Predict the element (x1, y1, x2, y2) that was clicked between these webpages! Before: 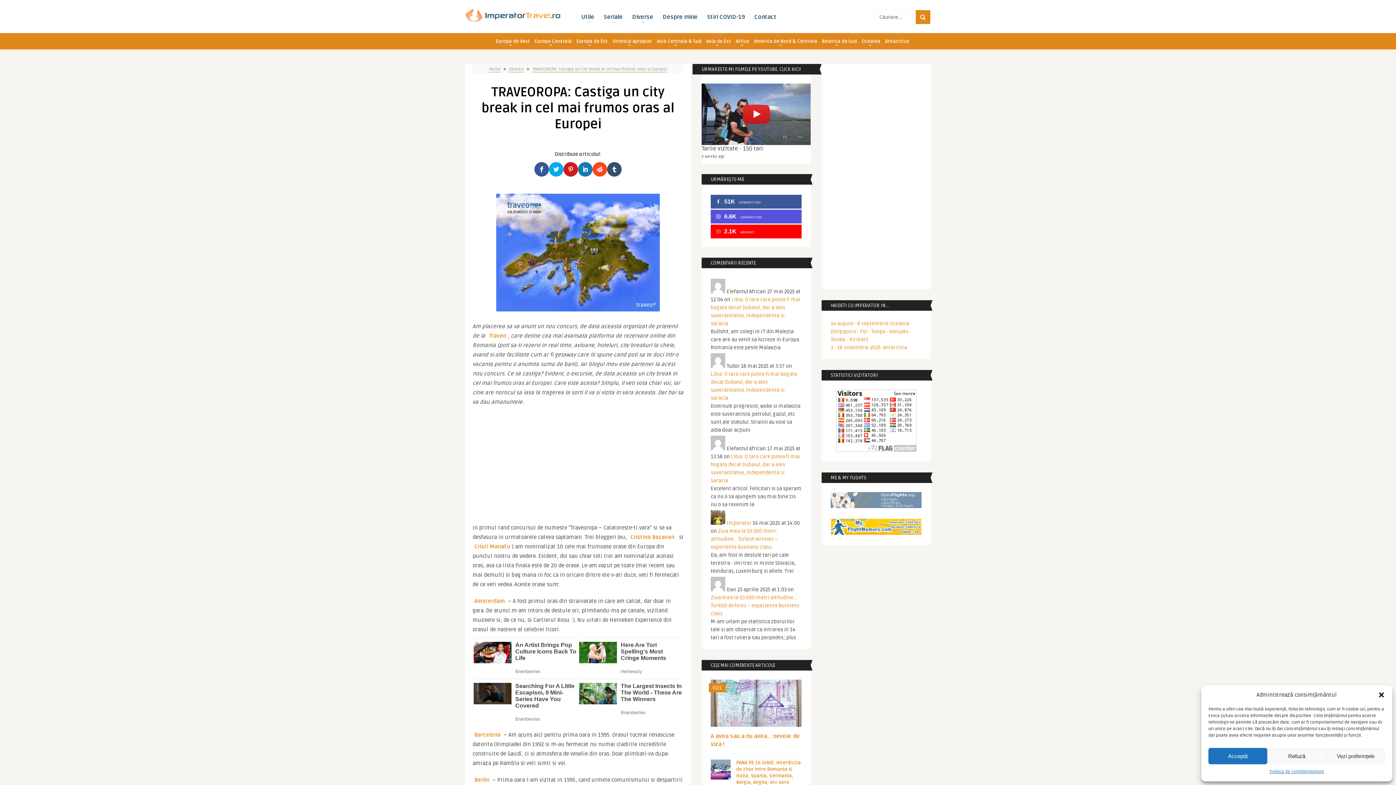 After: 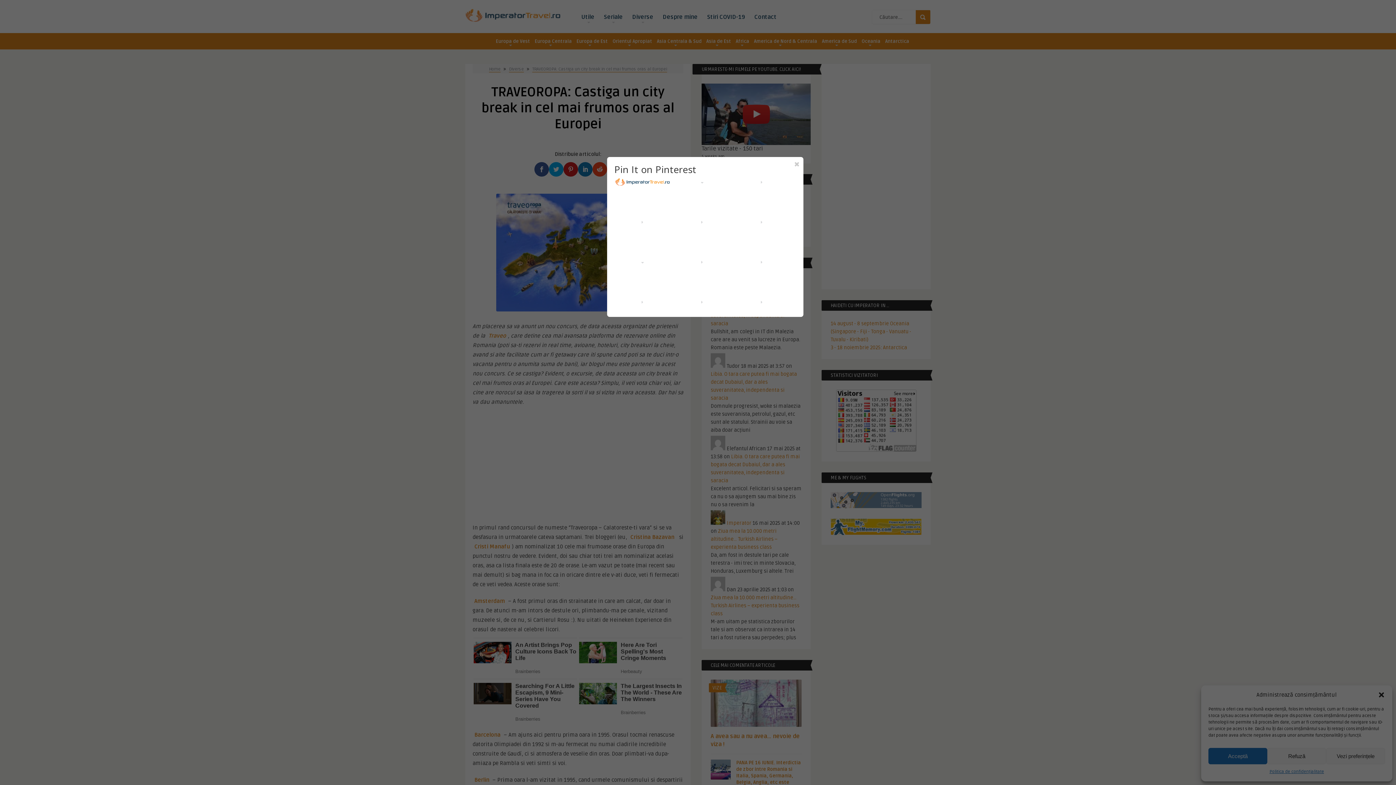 Action: bbox: (563, 162, 578, 176)